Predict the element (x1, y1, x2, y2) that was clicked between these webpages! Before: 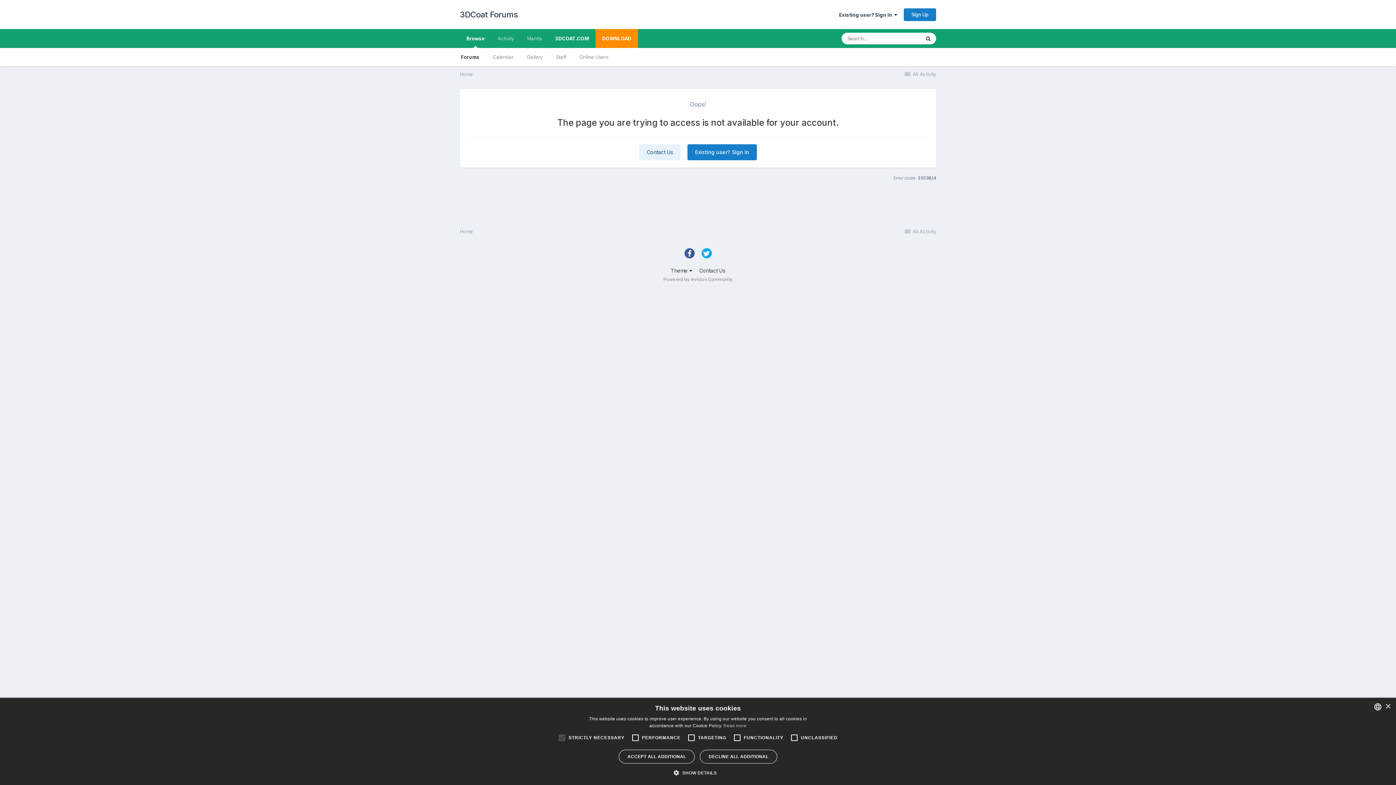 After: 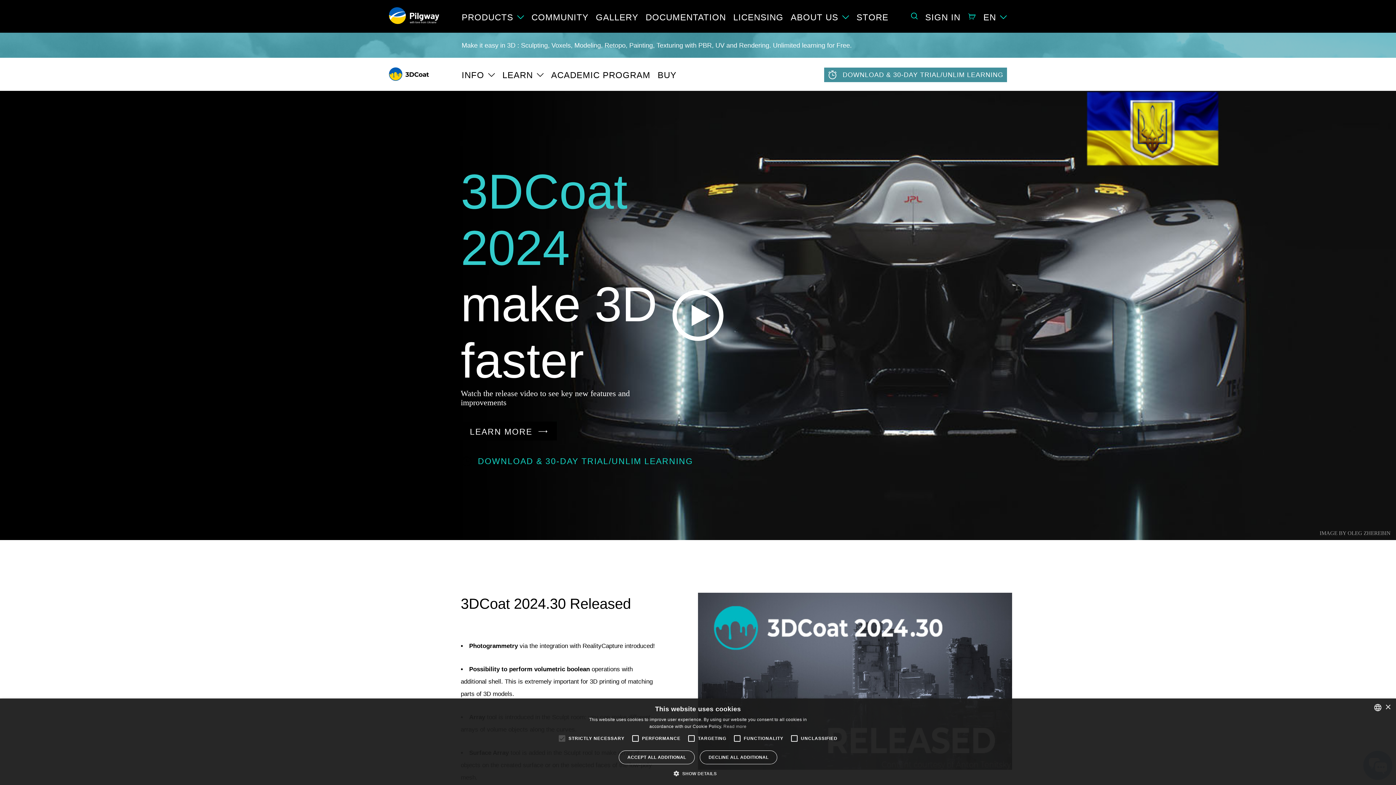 Action: bbox: (548, 29, 595, 48) label: 3DCOAT.COM